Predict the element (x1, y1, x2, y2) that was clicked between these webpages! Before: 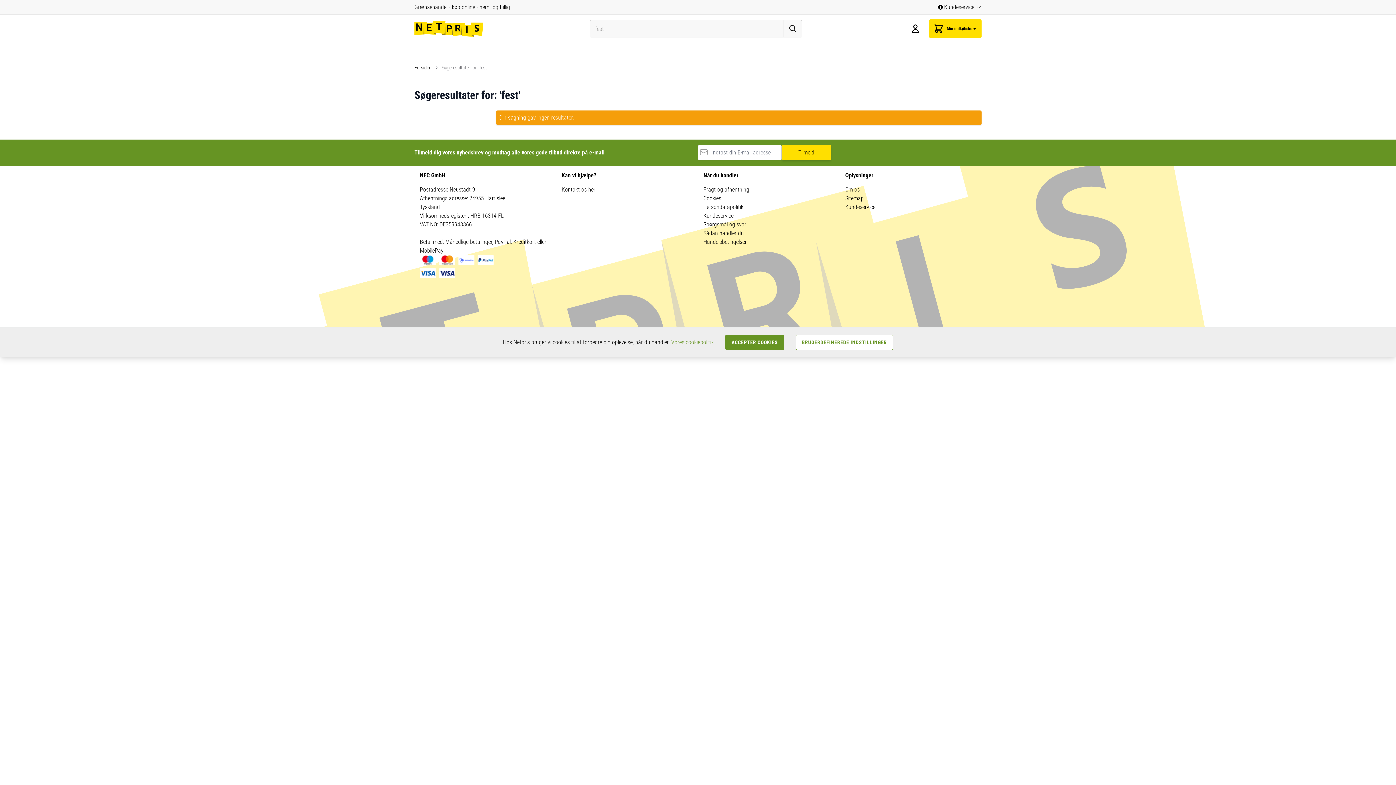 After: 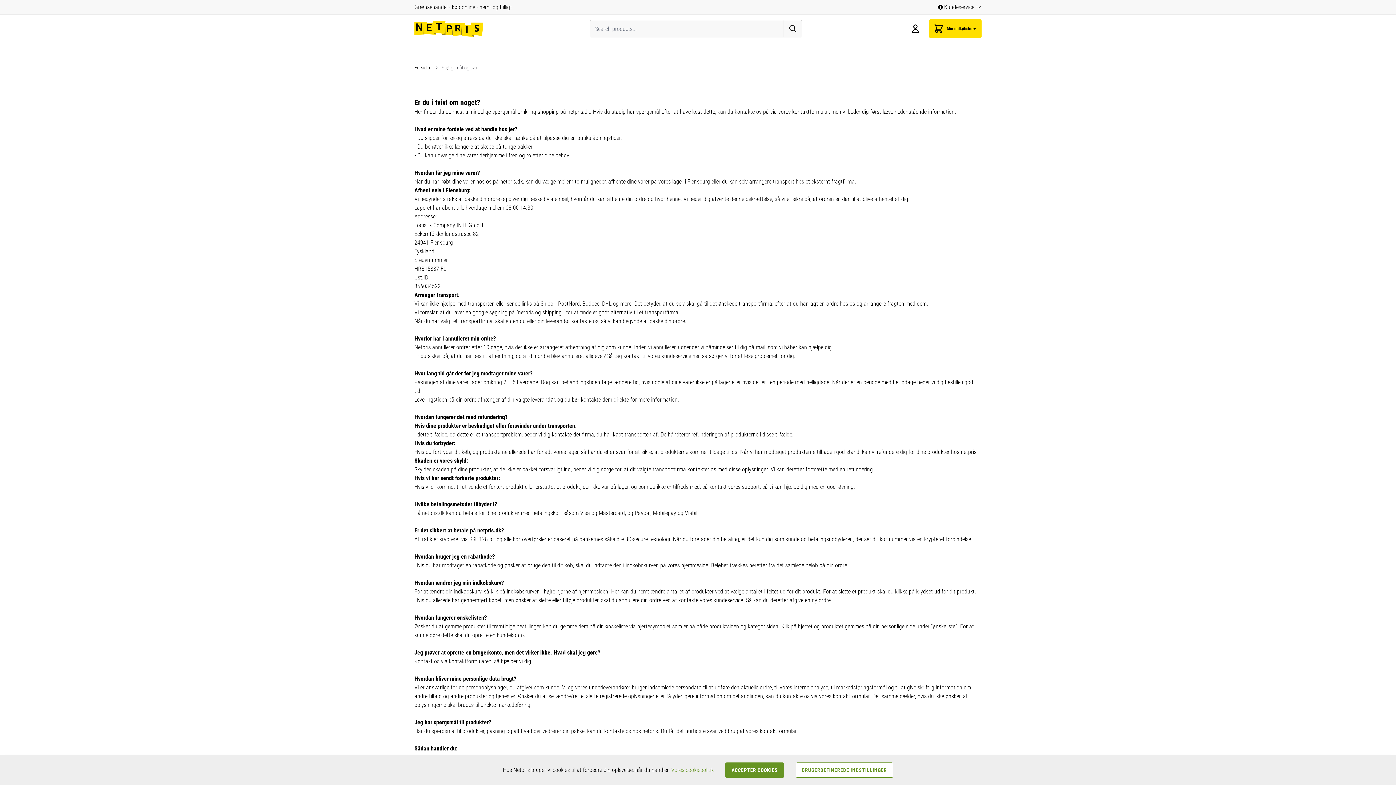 Action: bbox: (703, 221, 746, 228) label: Spørgsmål og svar